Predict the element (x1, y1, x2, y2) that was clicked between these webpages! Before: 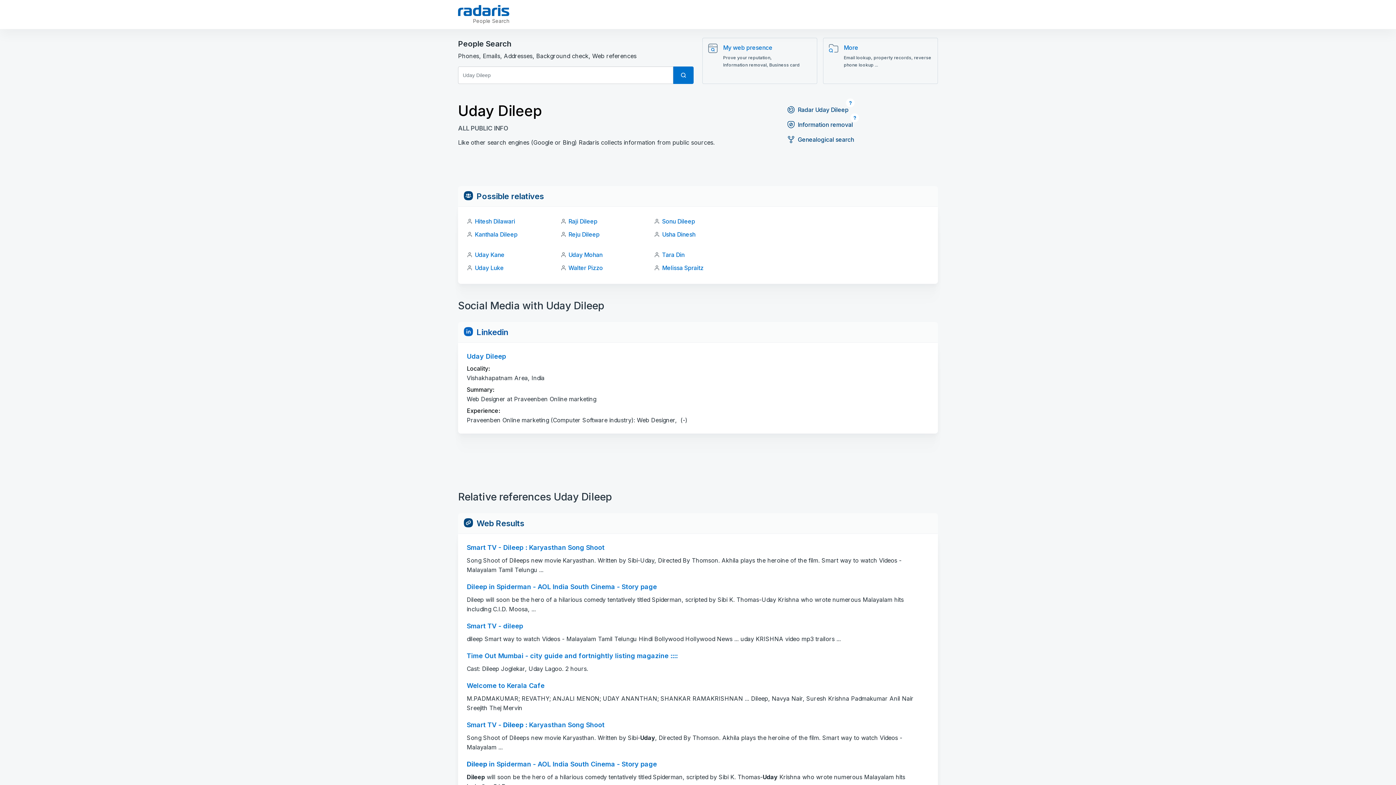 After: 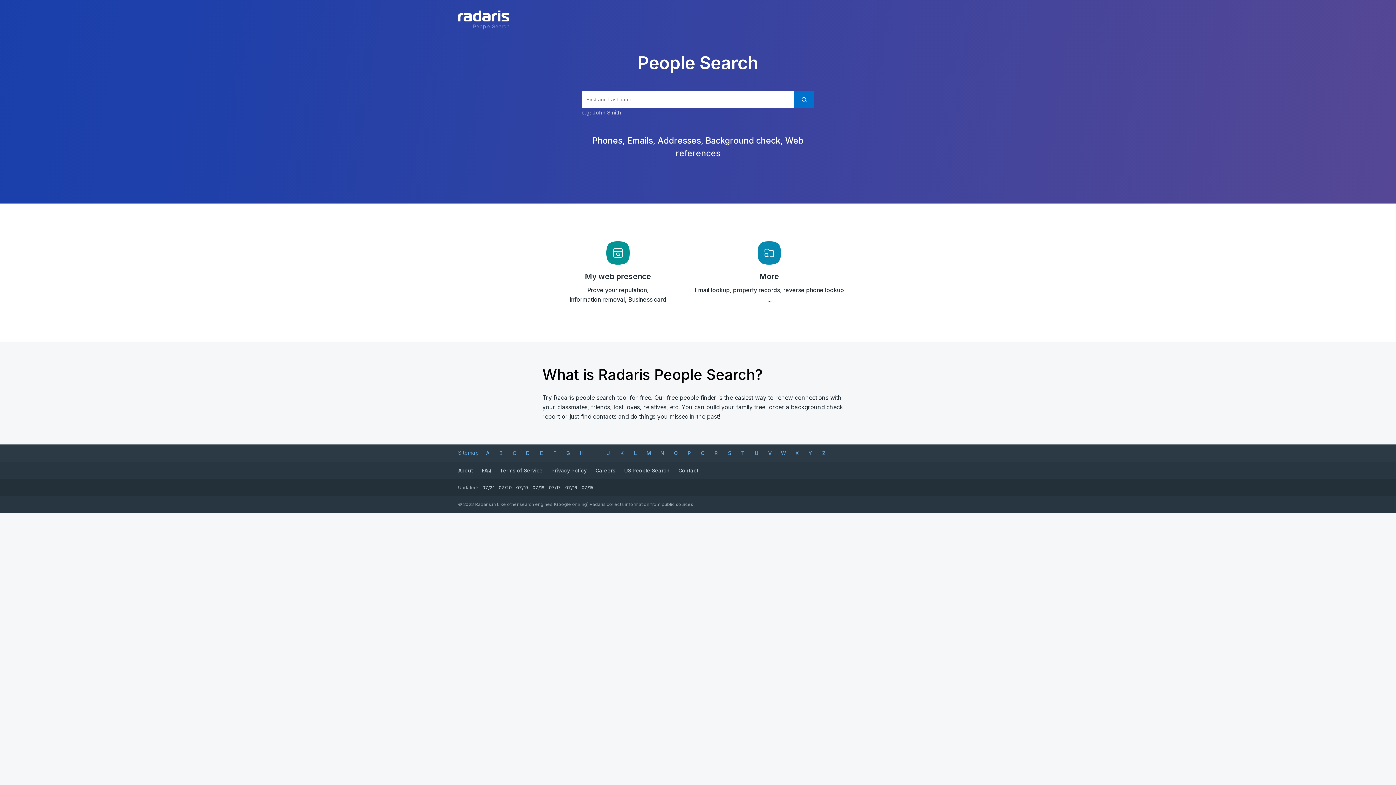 Action: bbox: (458, 5, 509, 16) label: Radaris